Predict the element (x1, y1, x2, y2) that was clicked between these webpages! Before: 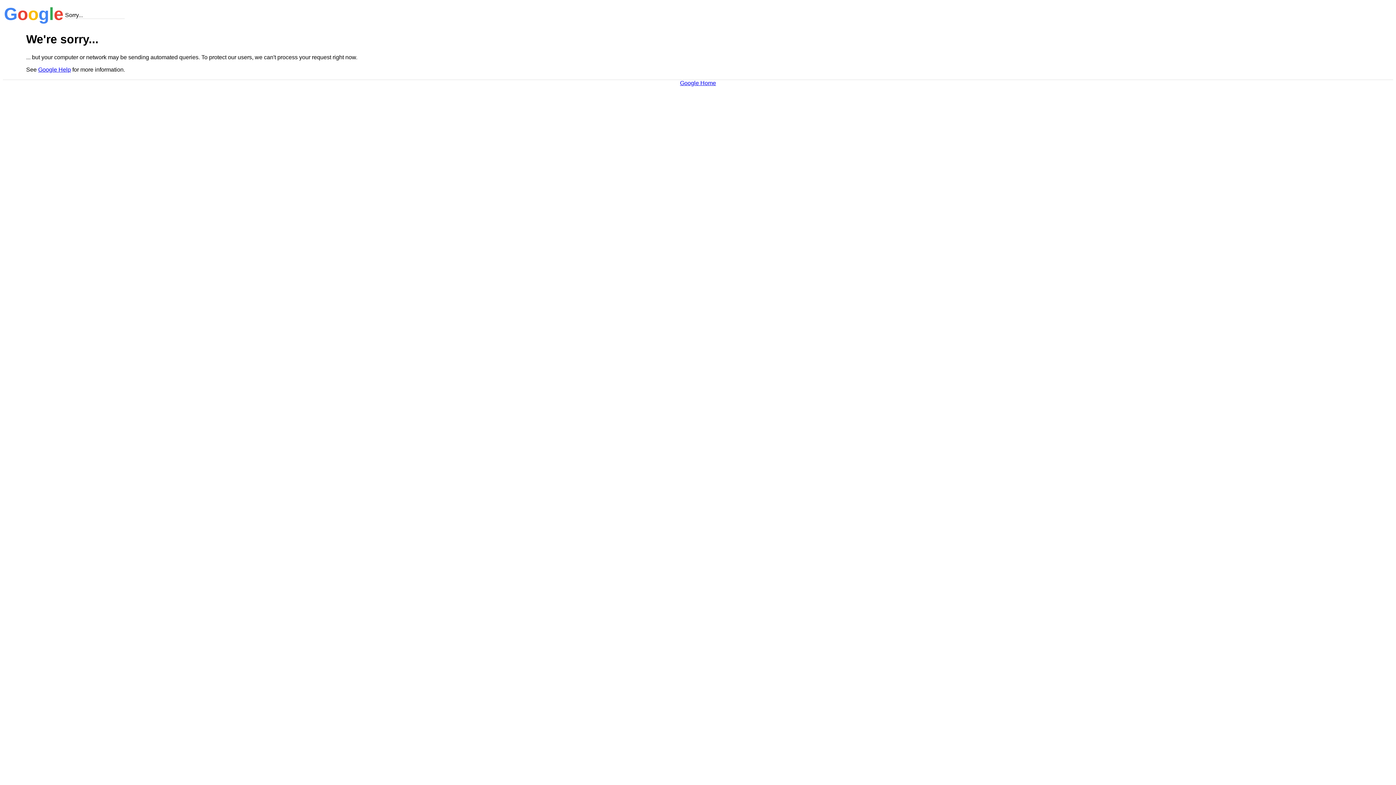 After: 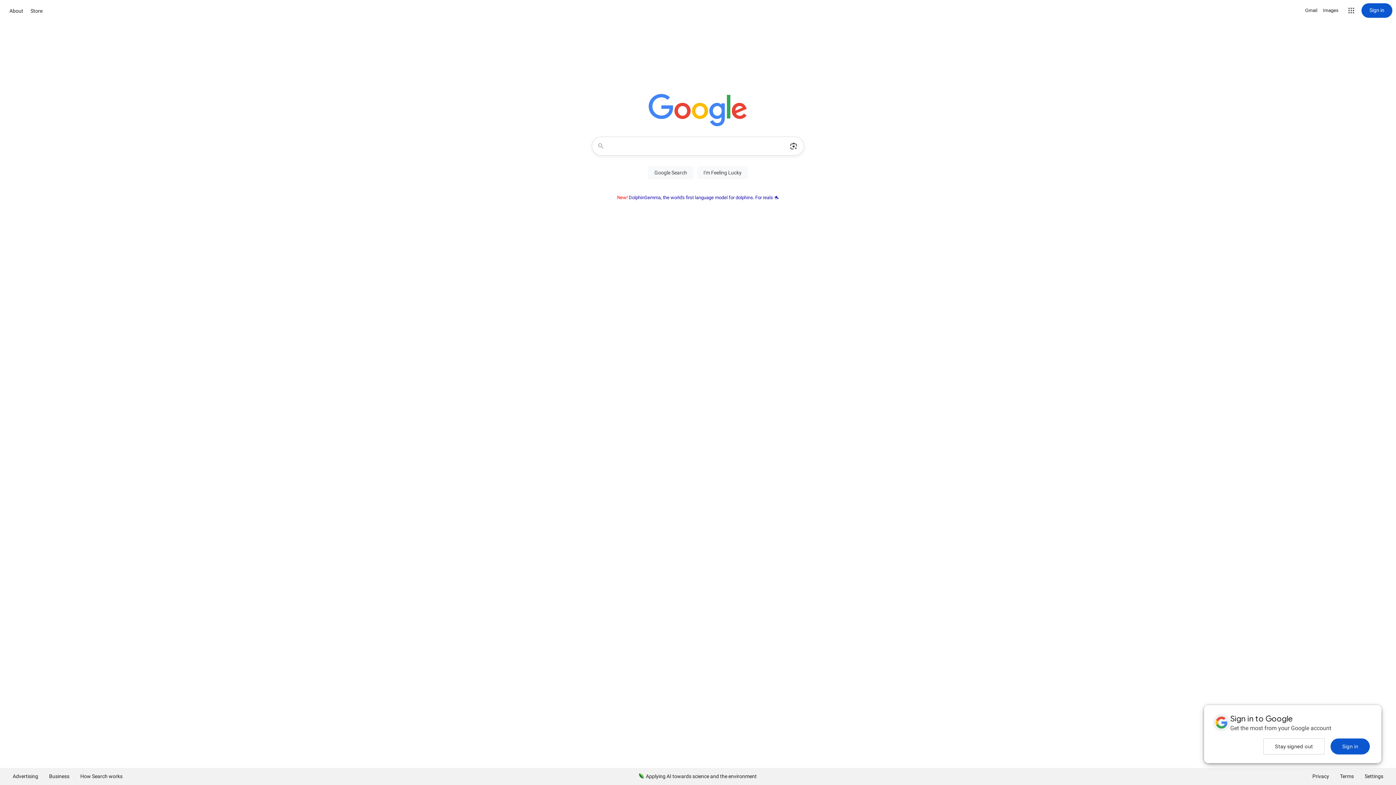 Action: label: Google Home bbox: (680, 79, 716, 86)